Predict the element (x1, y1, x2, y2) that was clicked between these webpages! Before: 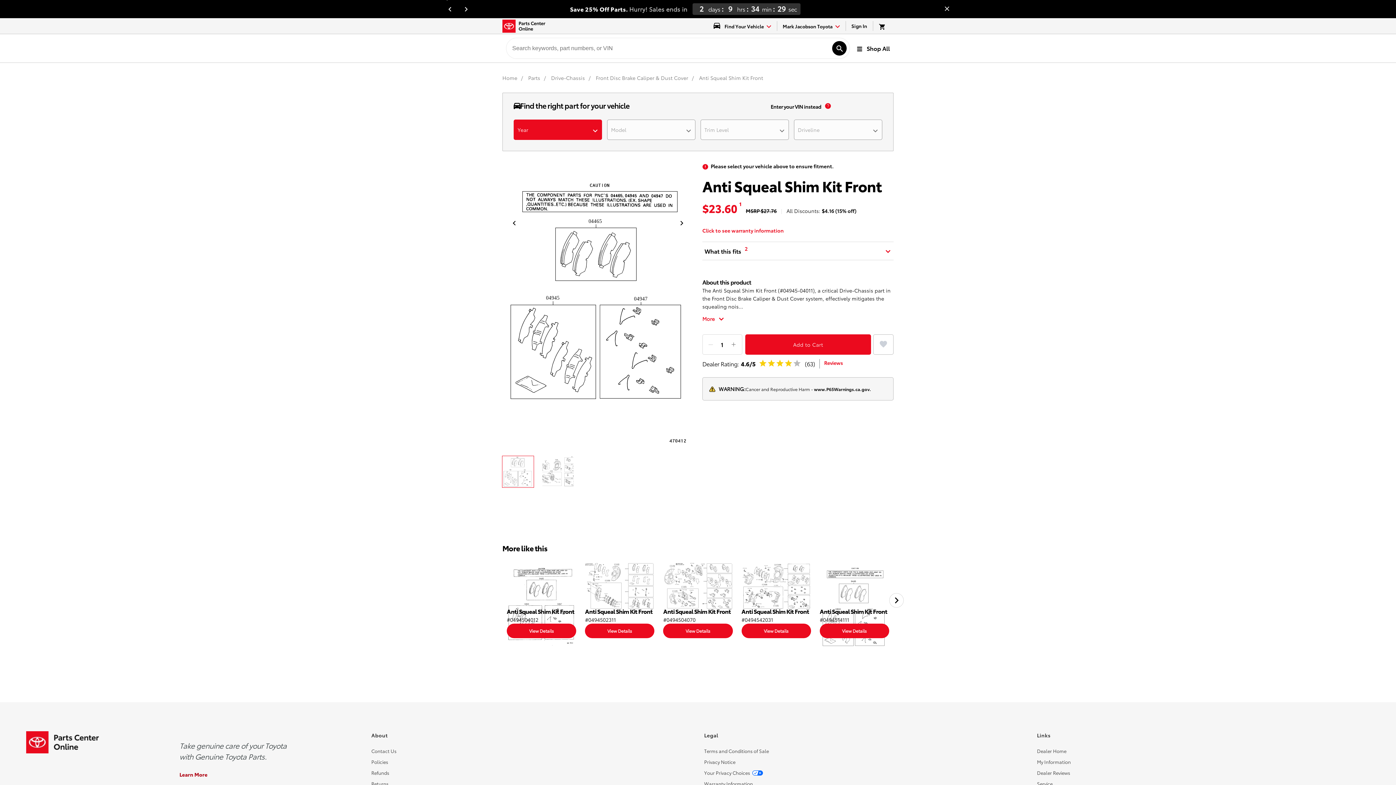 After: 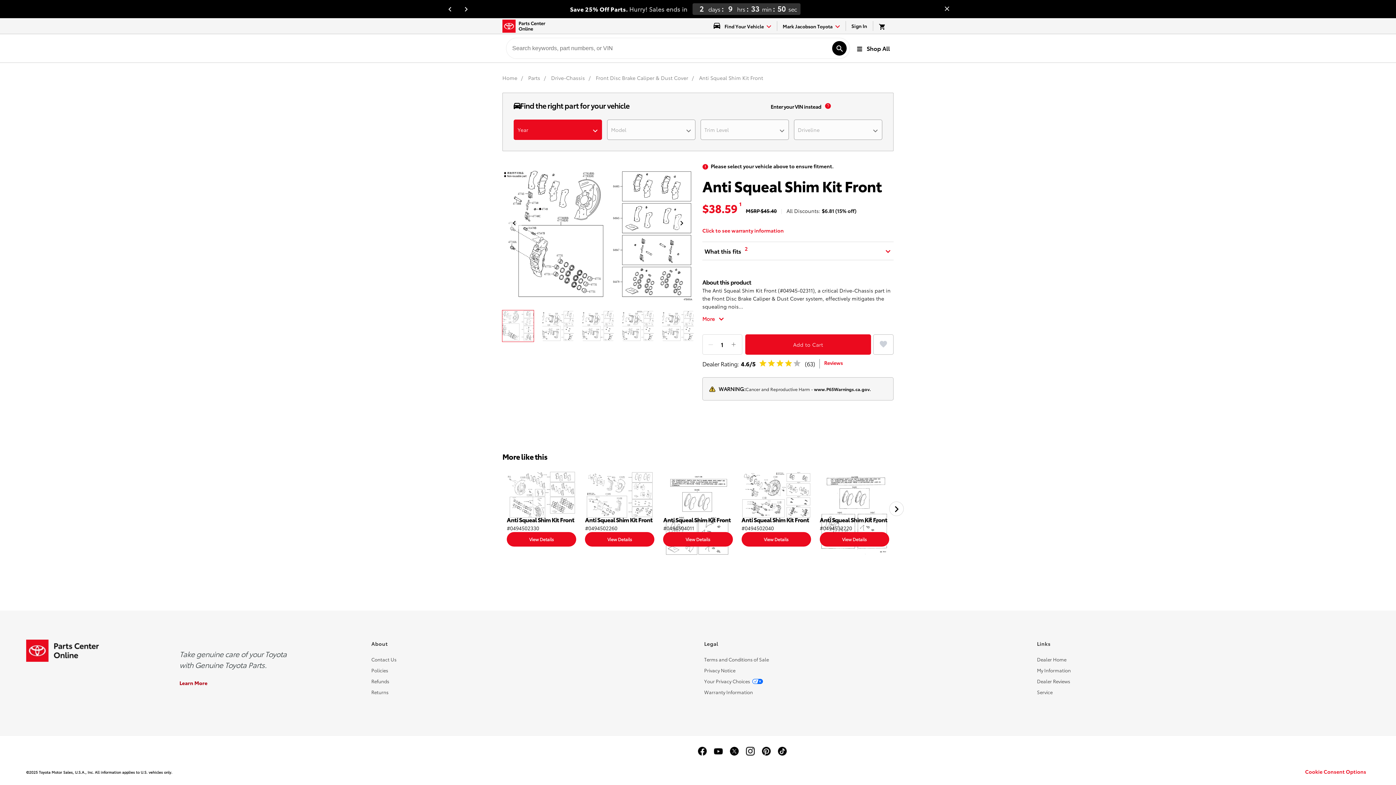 Action: bbox: (585, 623, 654, 638) label: View Details